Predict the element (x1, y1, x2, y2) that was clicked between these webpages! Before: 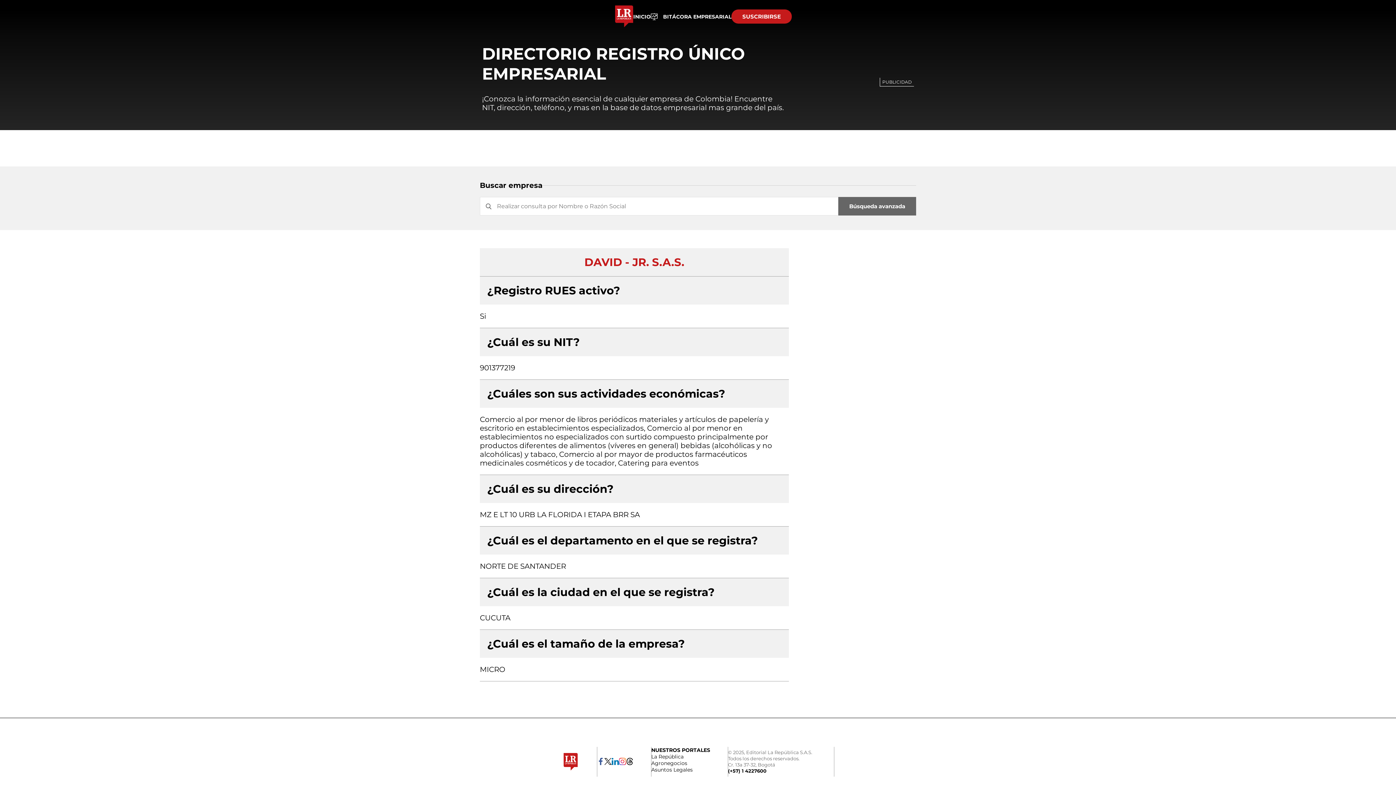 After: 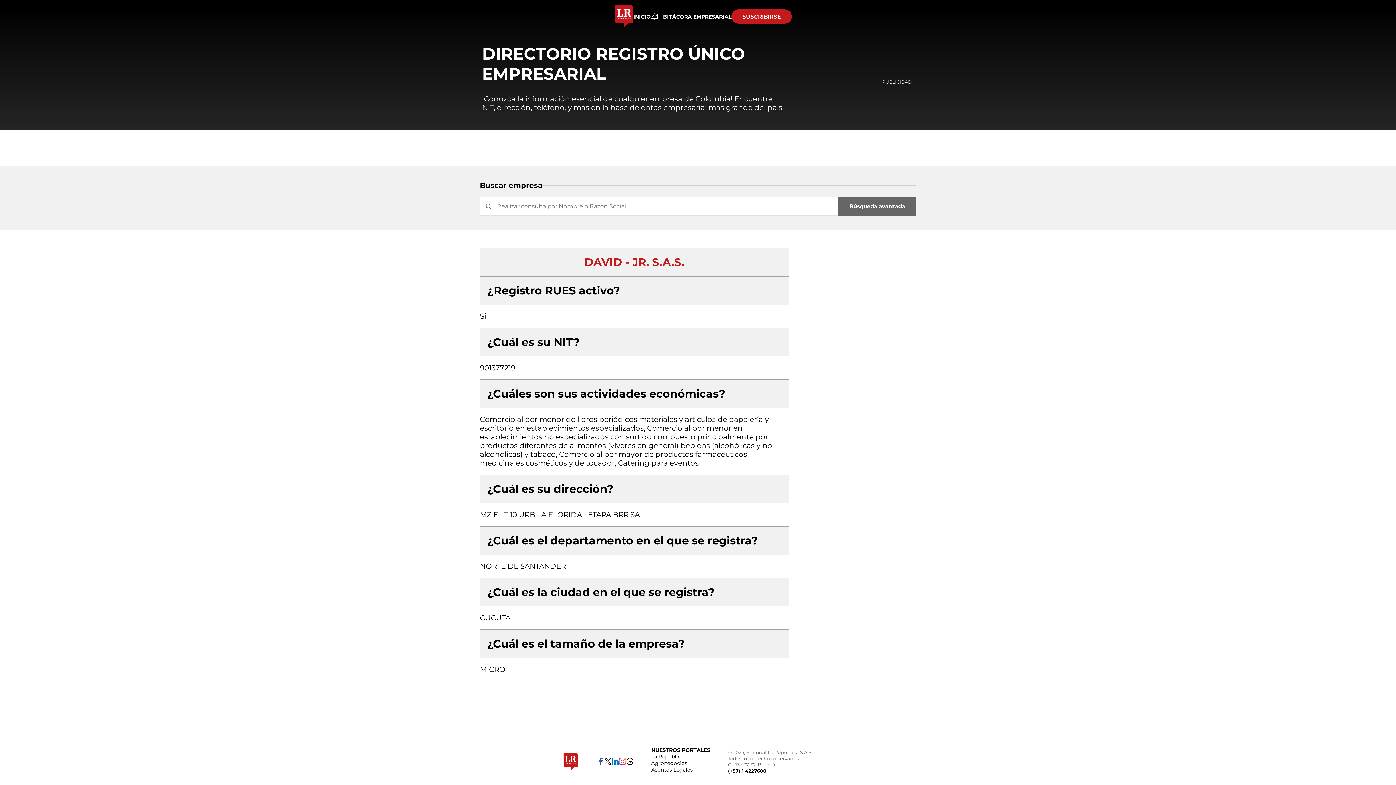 Action: label: BITÁCORA EMPRESARIAL bbox: (650, 13, 731, 20)